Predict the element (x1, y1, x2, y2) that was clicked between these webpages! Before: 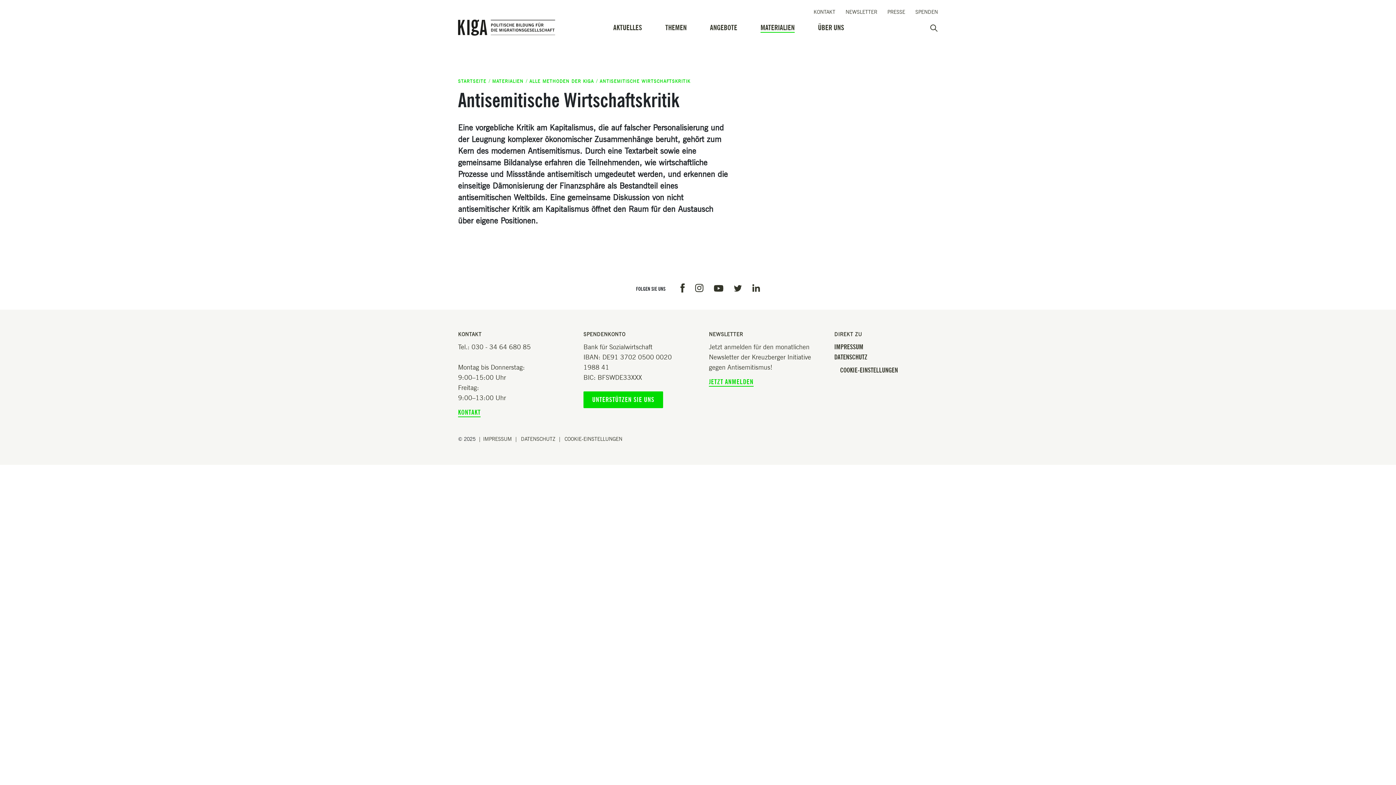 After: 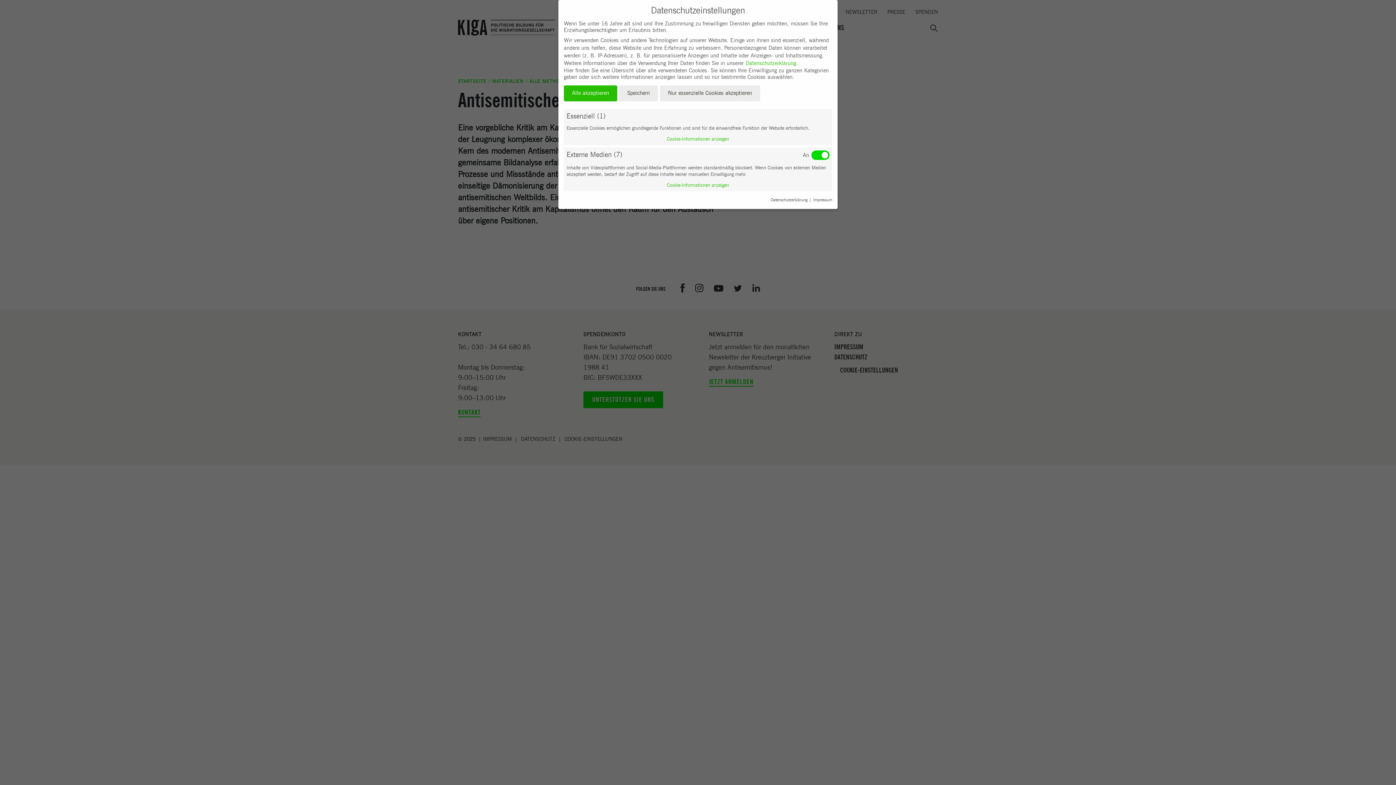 Action: bbox: (840, 366, 898, 374) label: COOKIE-EINSTELLUNGEN